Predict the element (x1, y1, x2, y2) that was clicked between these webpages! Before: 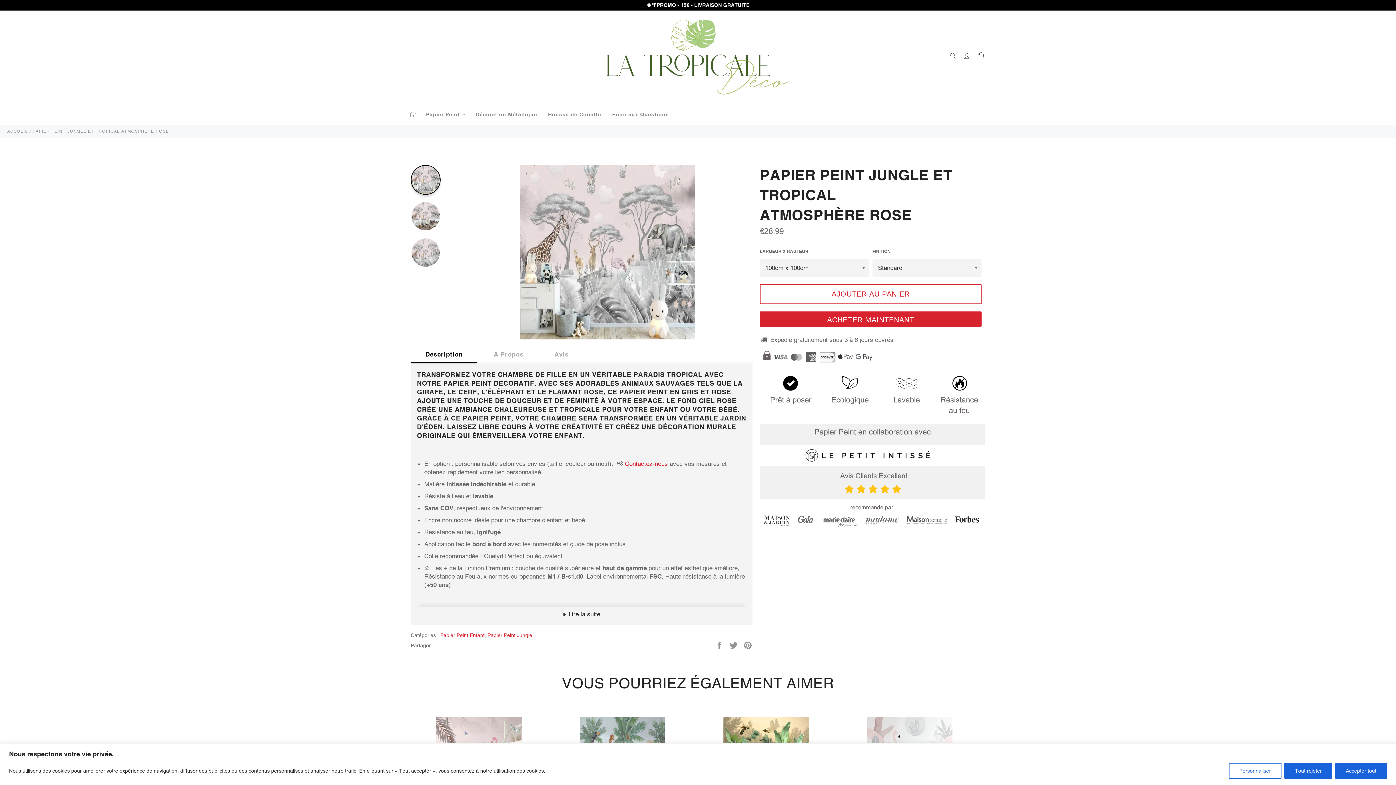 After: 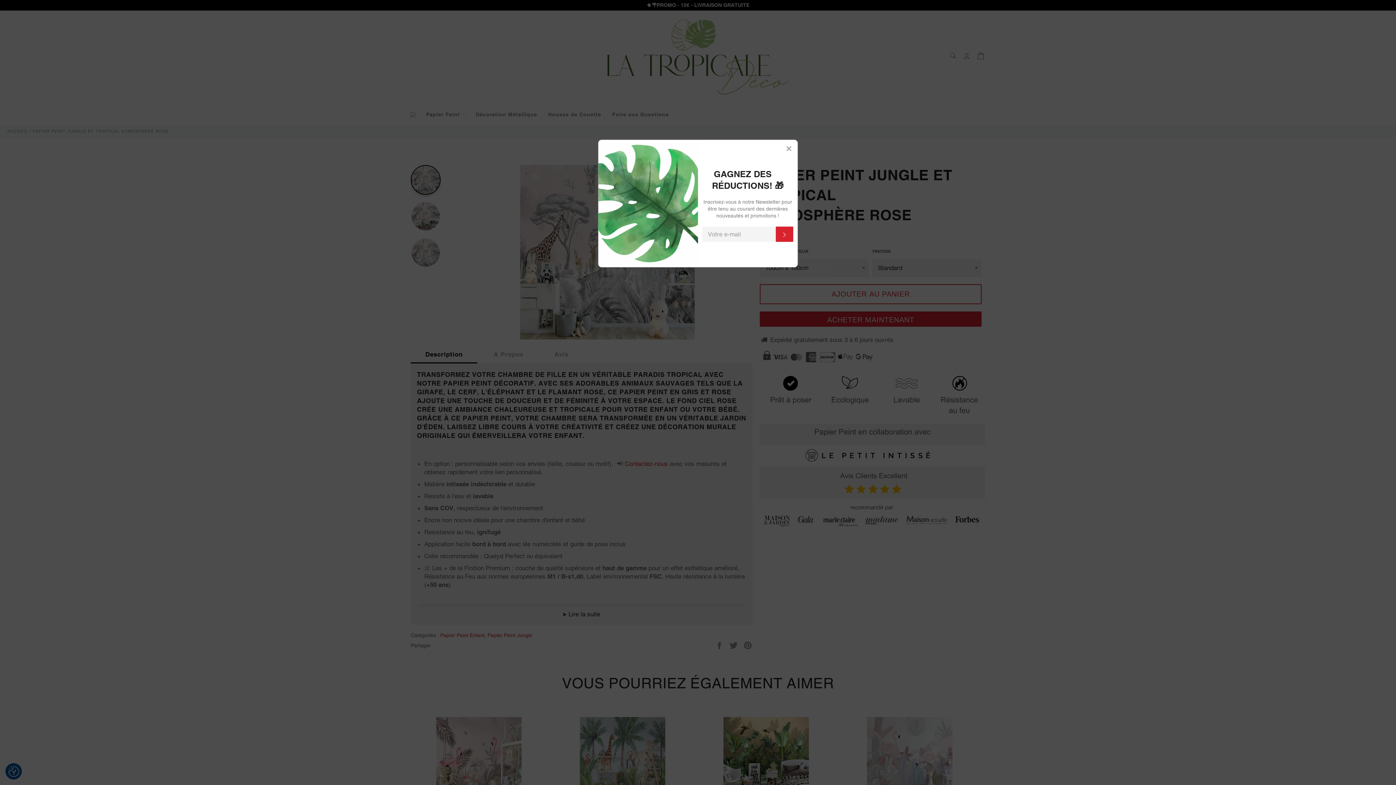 Action: label: Tout rejeter bbox: (1284, 763, 1332, 779)